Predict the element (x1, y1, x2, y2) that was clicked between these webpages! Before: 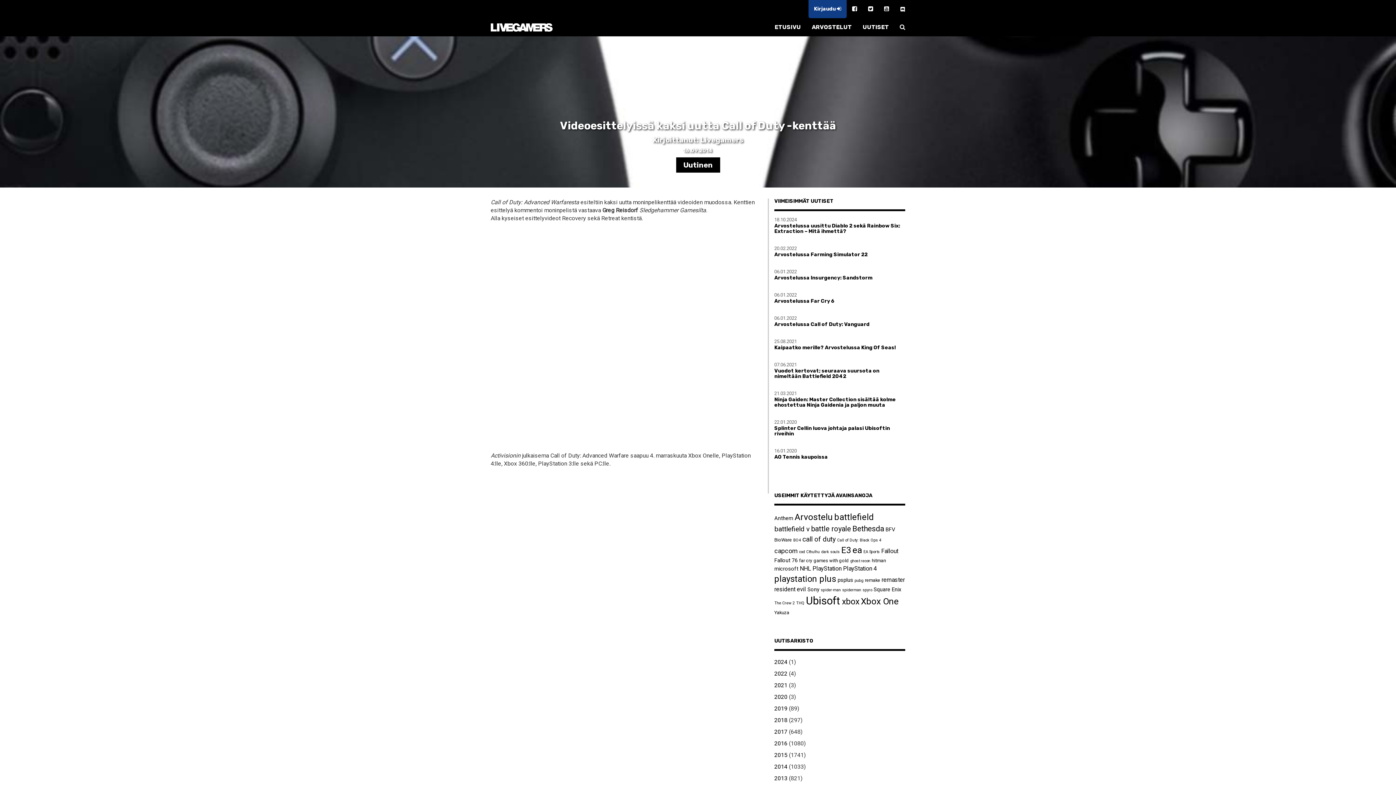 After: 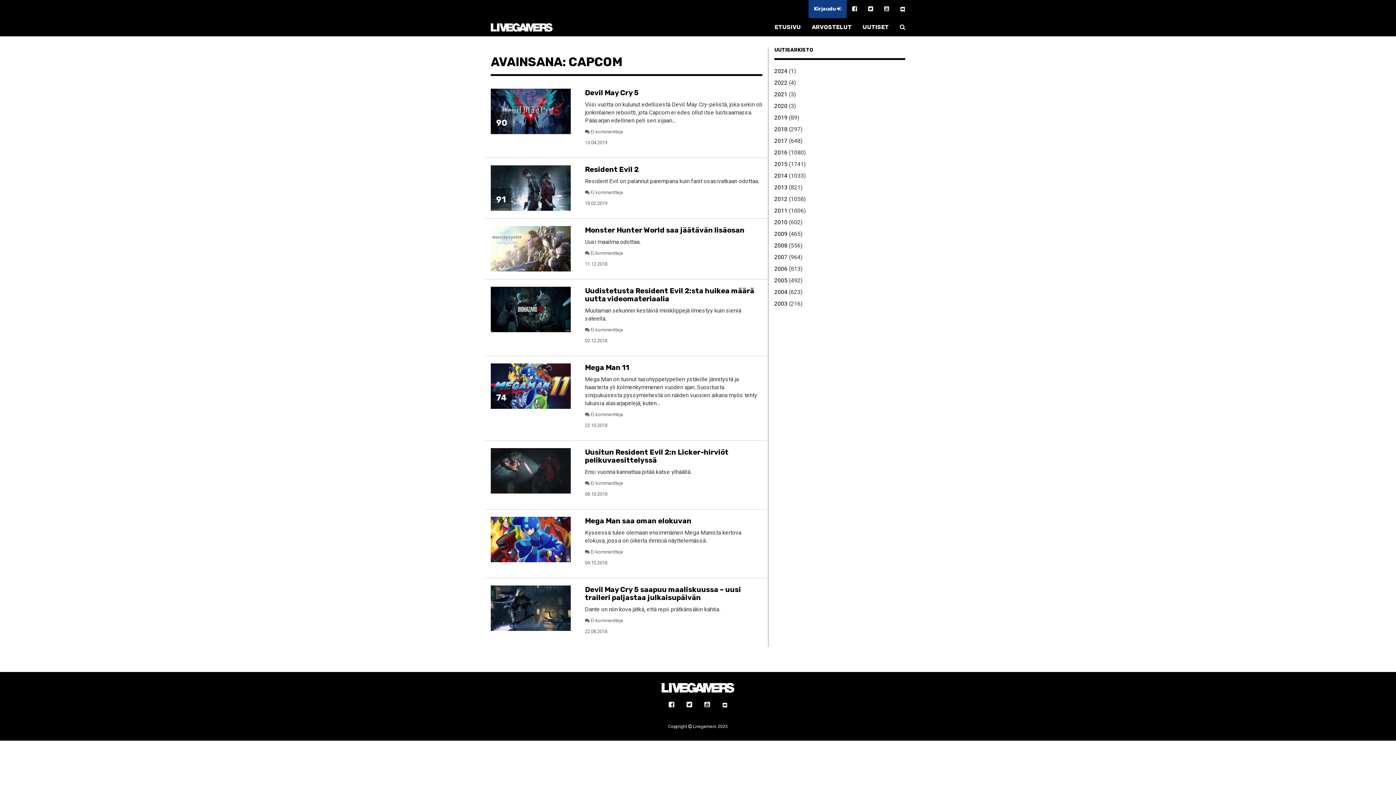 Action: bbox: (774, 547, 797, 554) label: capcom (8 kohdetta)